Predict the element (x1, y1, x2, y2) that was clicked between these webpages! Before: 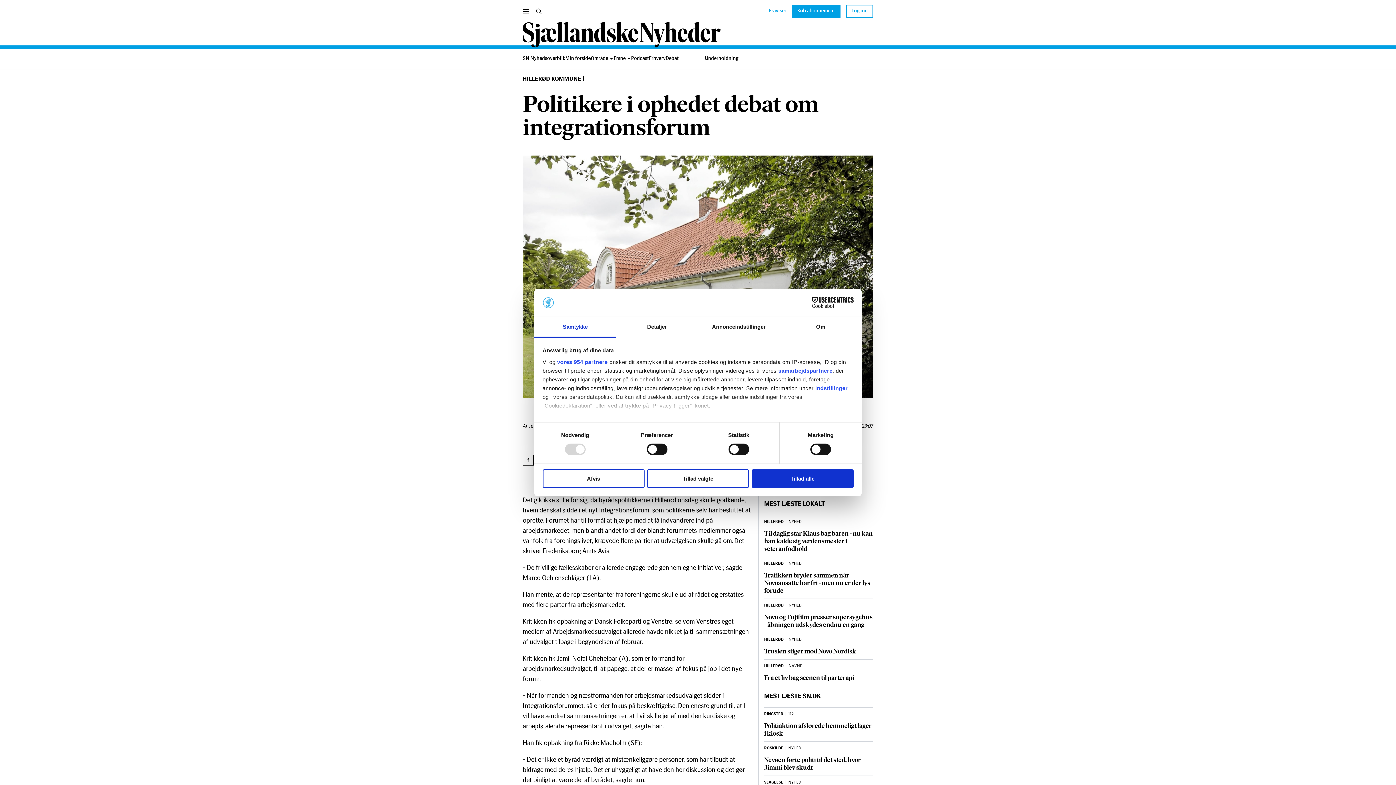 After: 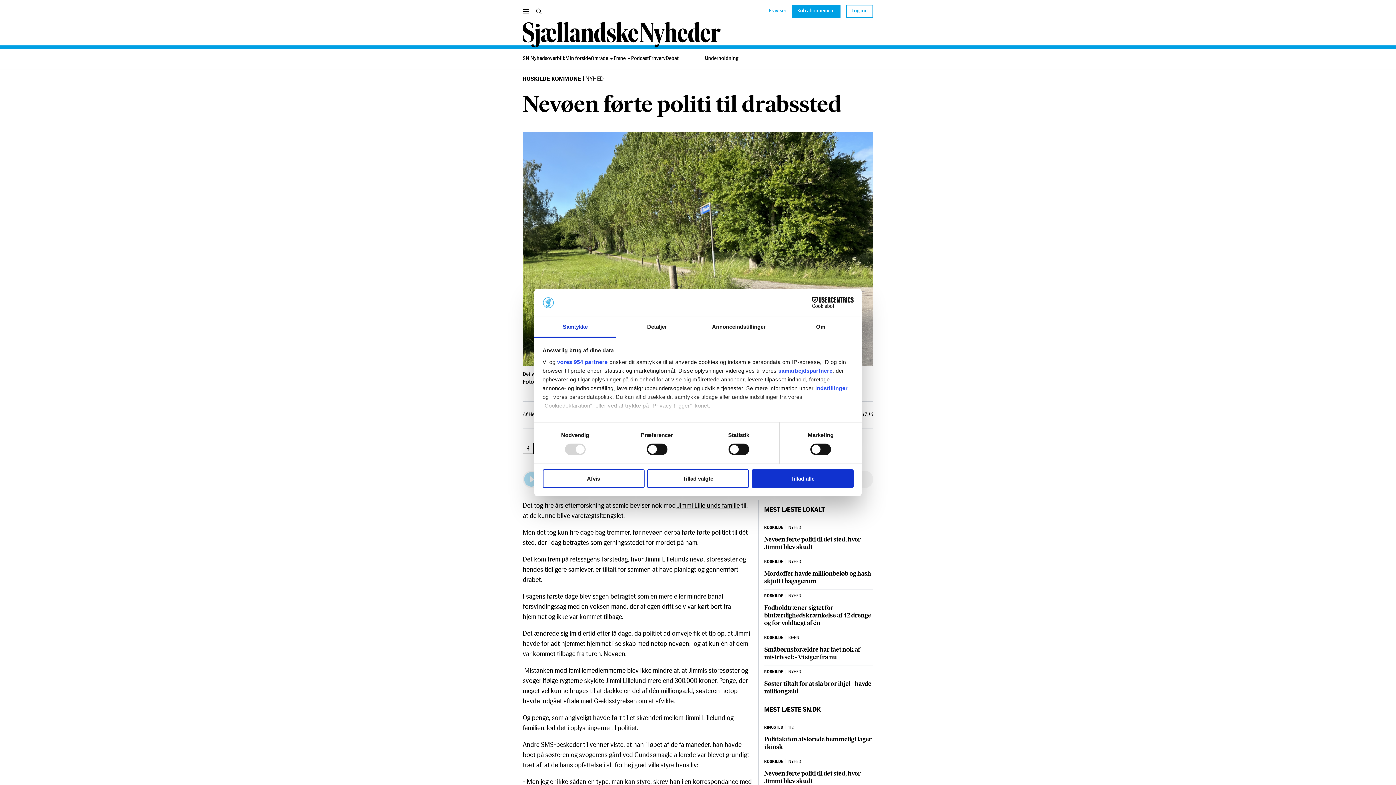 Action: bbox: (764, 757, 861, 772) label: Nevøen førte politi til det sted, hvor Jimmi blev skudt